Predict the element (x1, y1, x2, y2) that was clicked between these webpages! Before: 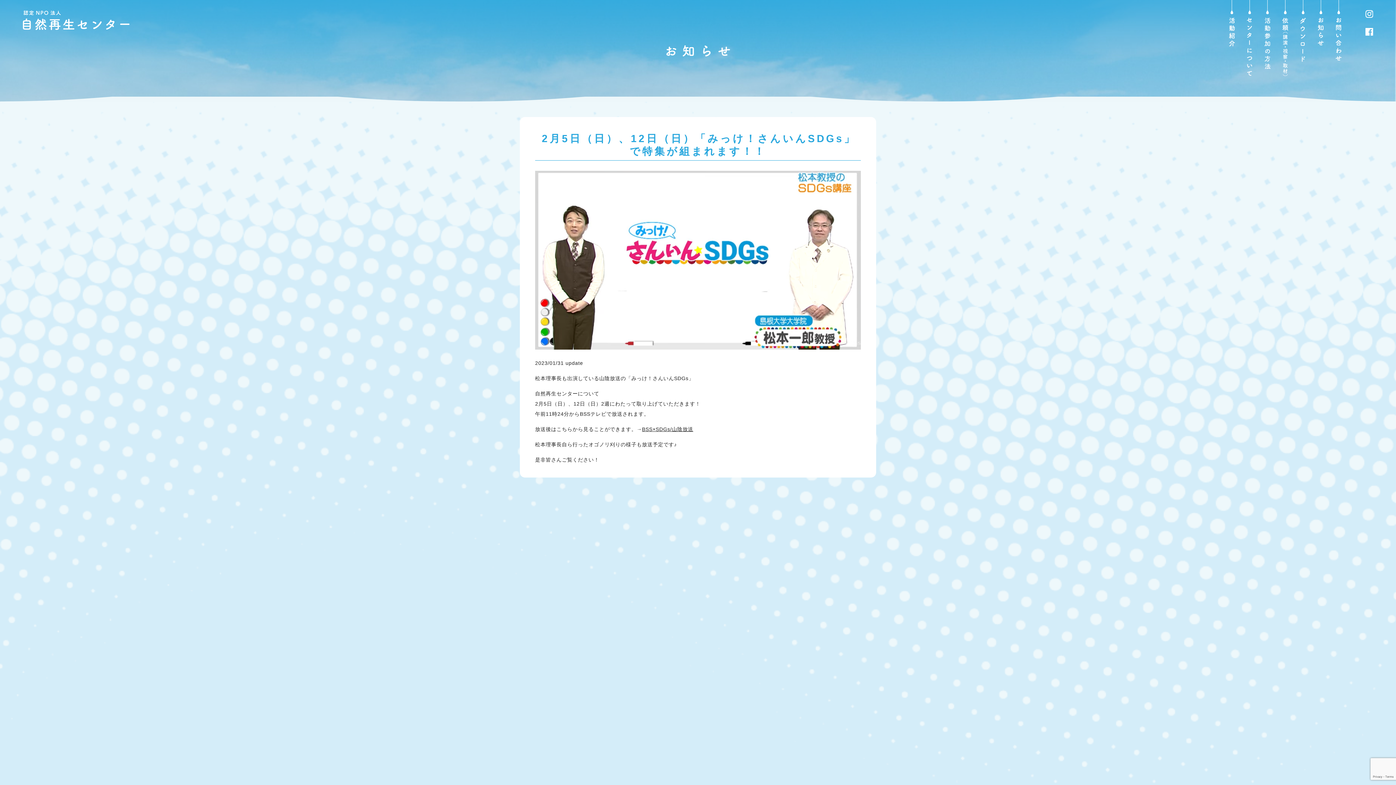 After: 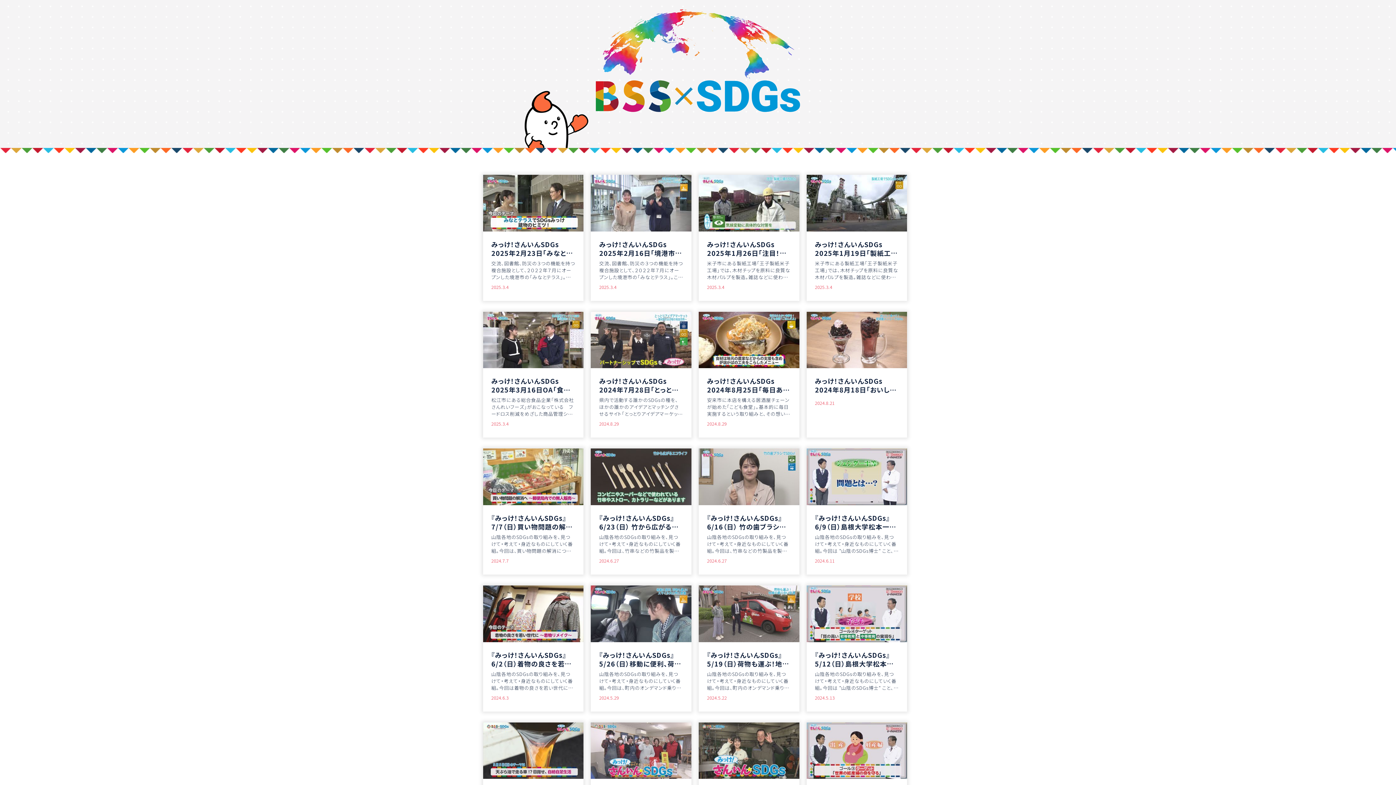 Action: bbox: (642, 426, 693, 432) label: BSS×SDGs/山陰放送